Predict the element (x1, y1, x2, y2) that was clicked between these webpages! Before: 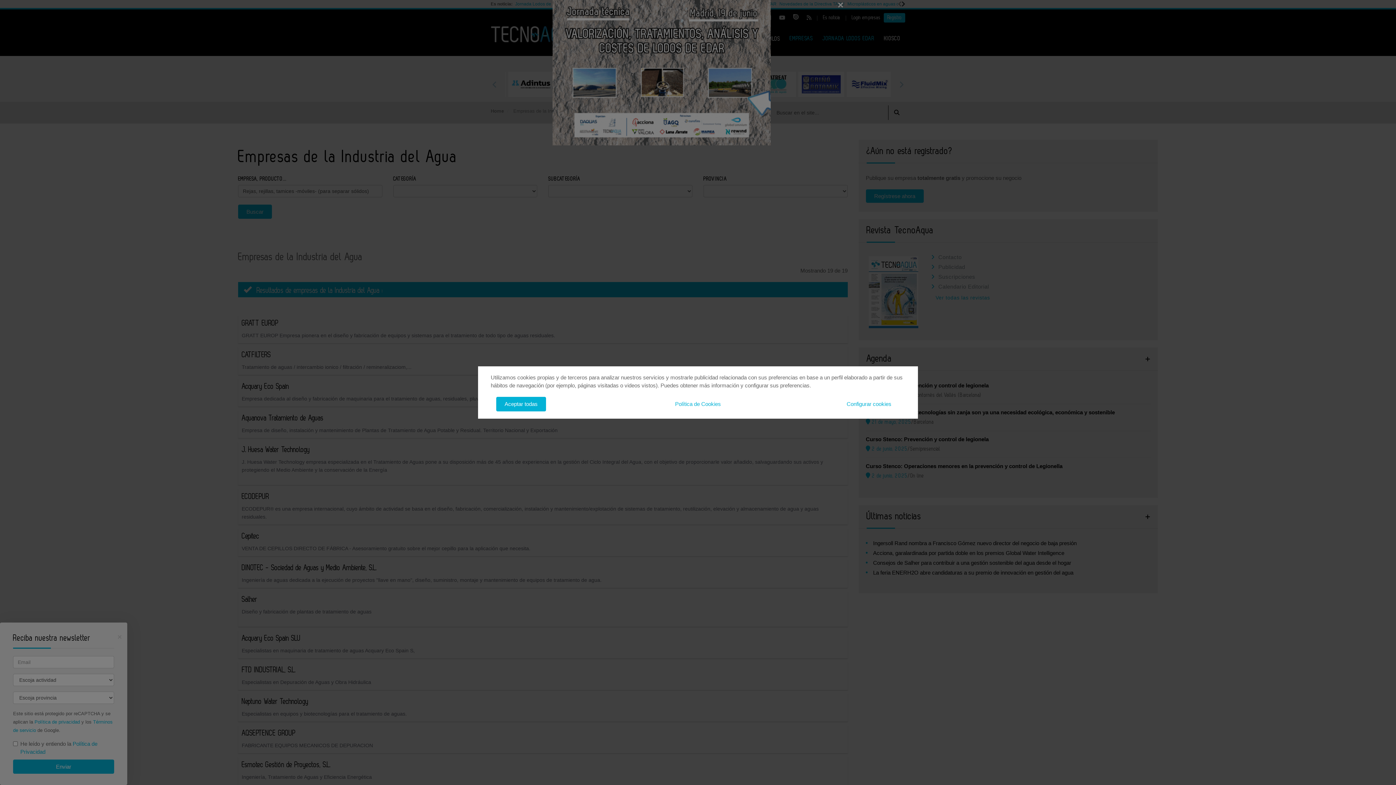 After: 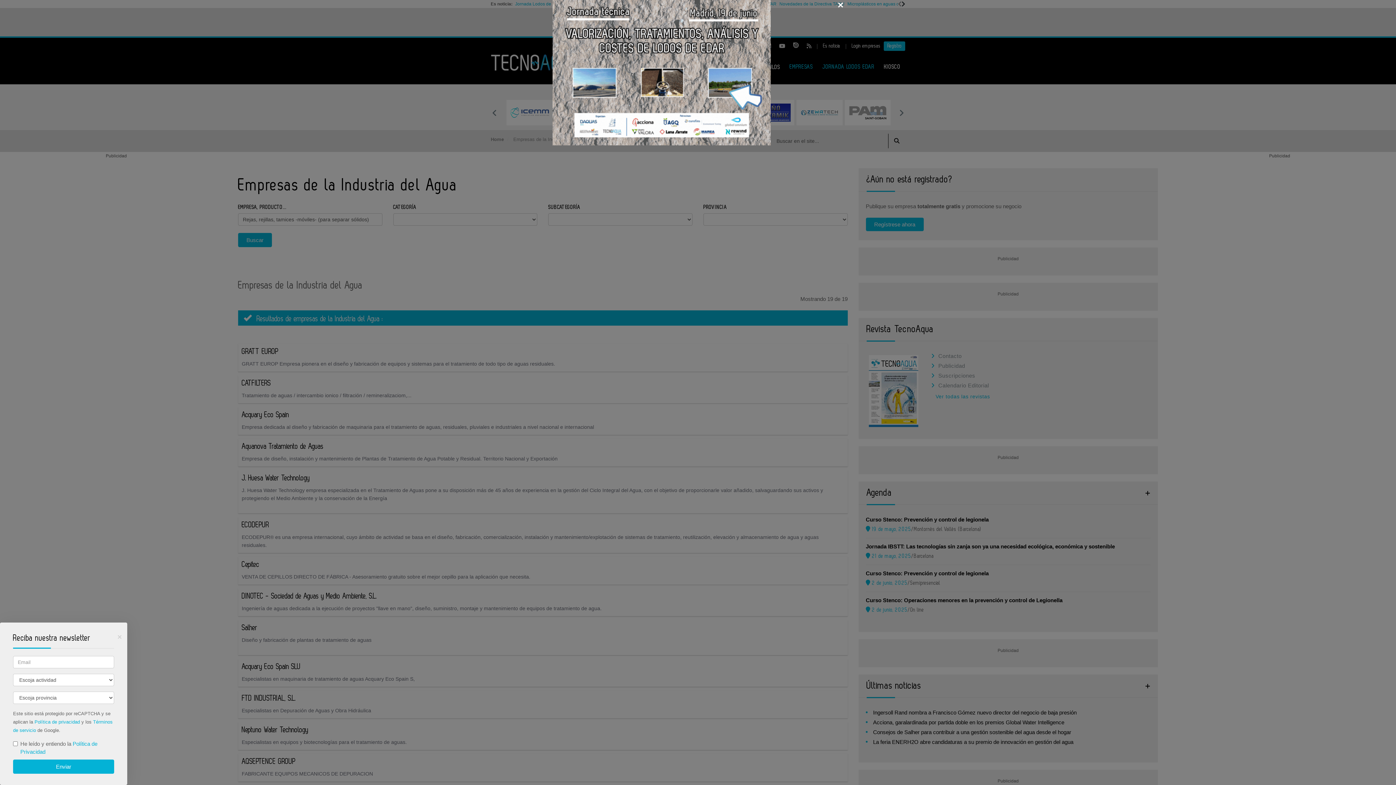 Action: label: Aceptar todas bbox: (496, 397, 546, 411)